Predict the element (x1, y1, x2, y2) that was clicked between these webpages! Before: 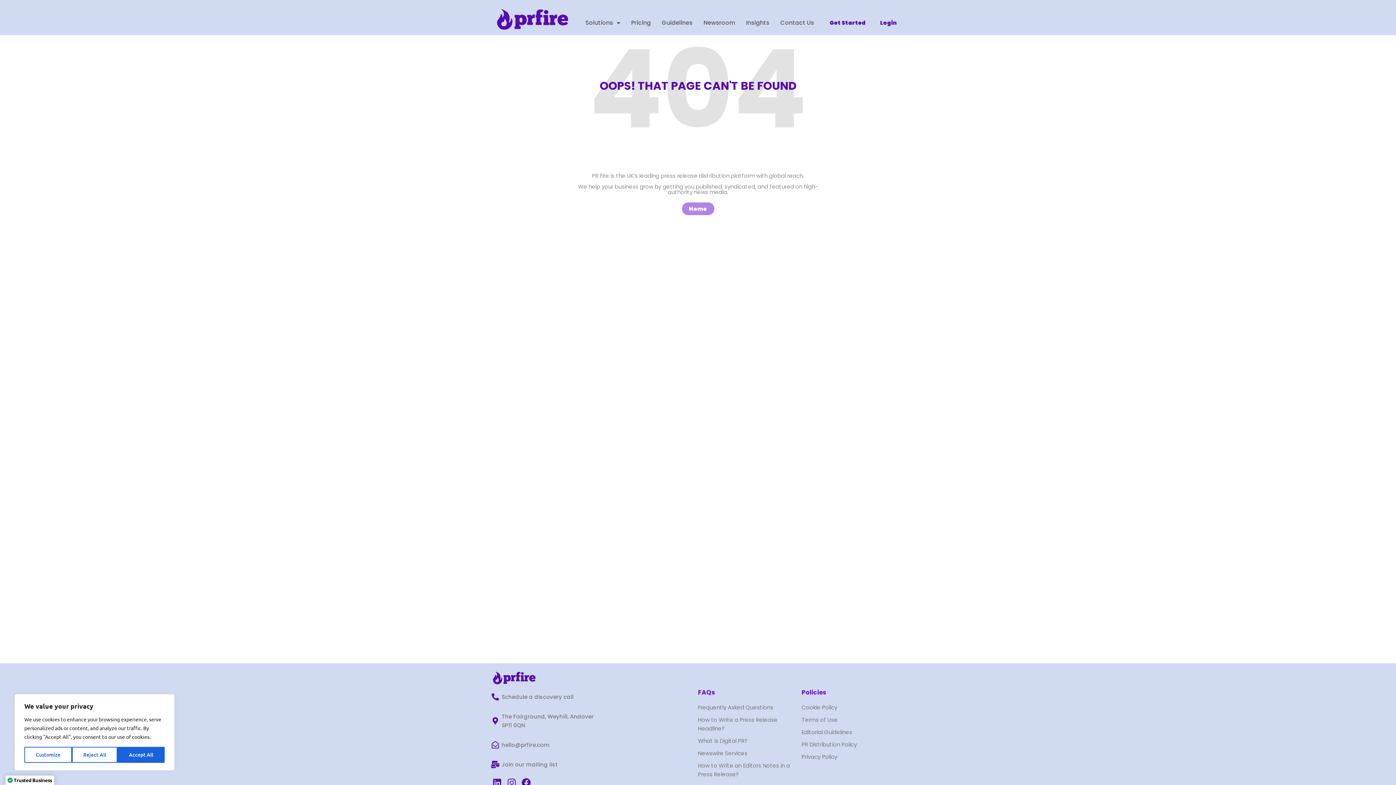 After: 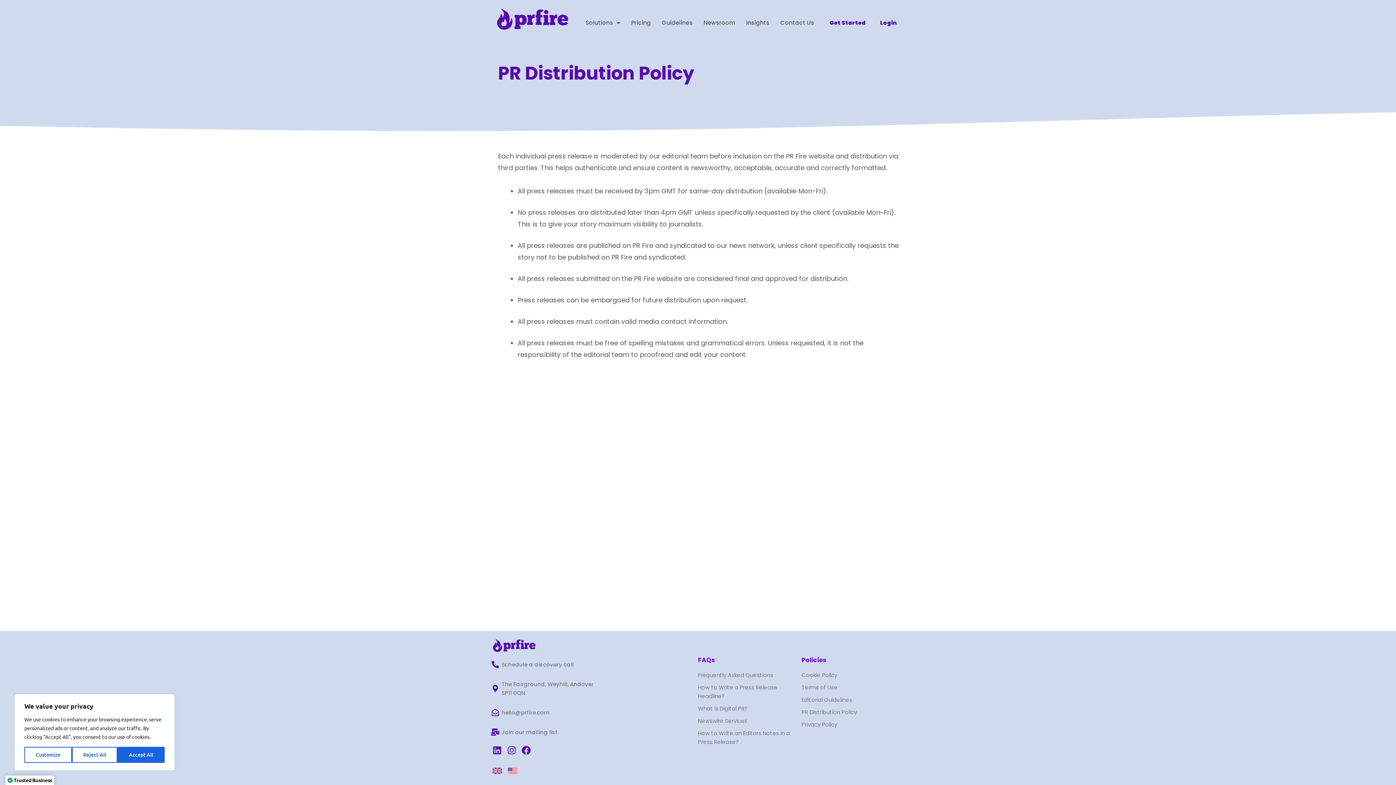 Action: label: PR Distribution Policy bbox: (801, 740, 905, 749)